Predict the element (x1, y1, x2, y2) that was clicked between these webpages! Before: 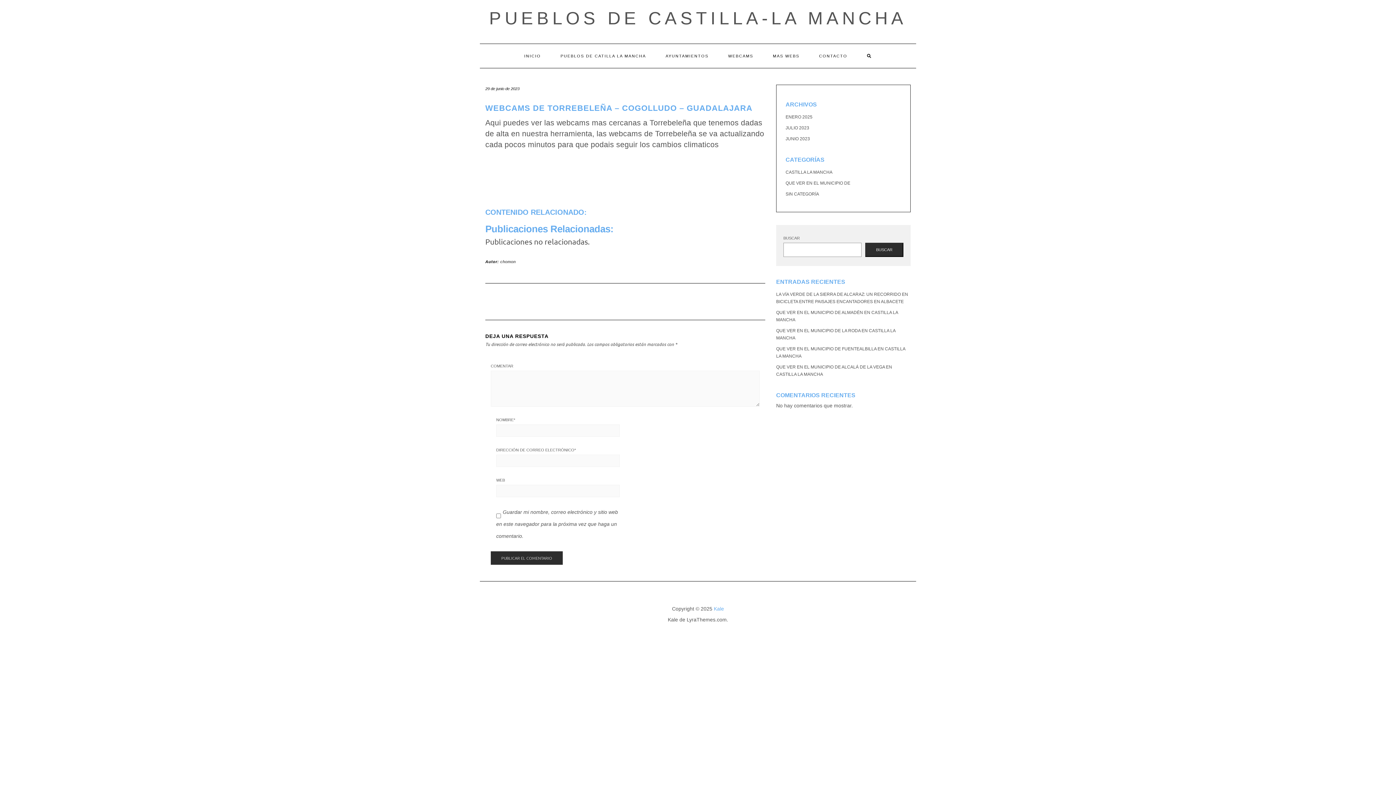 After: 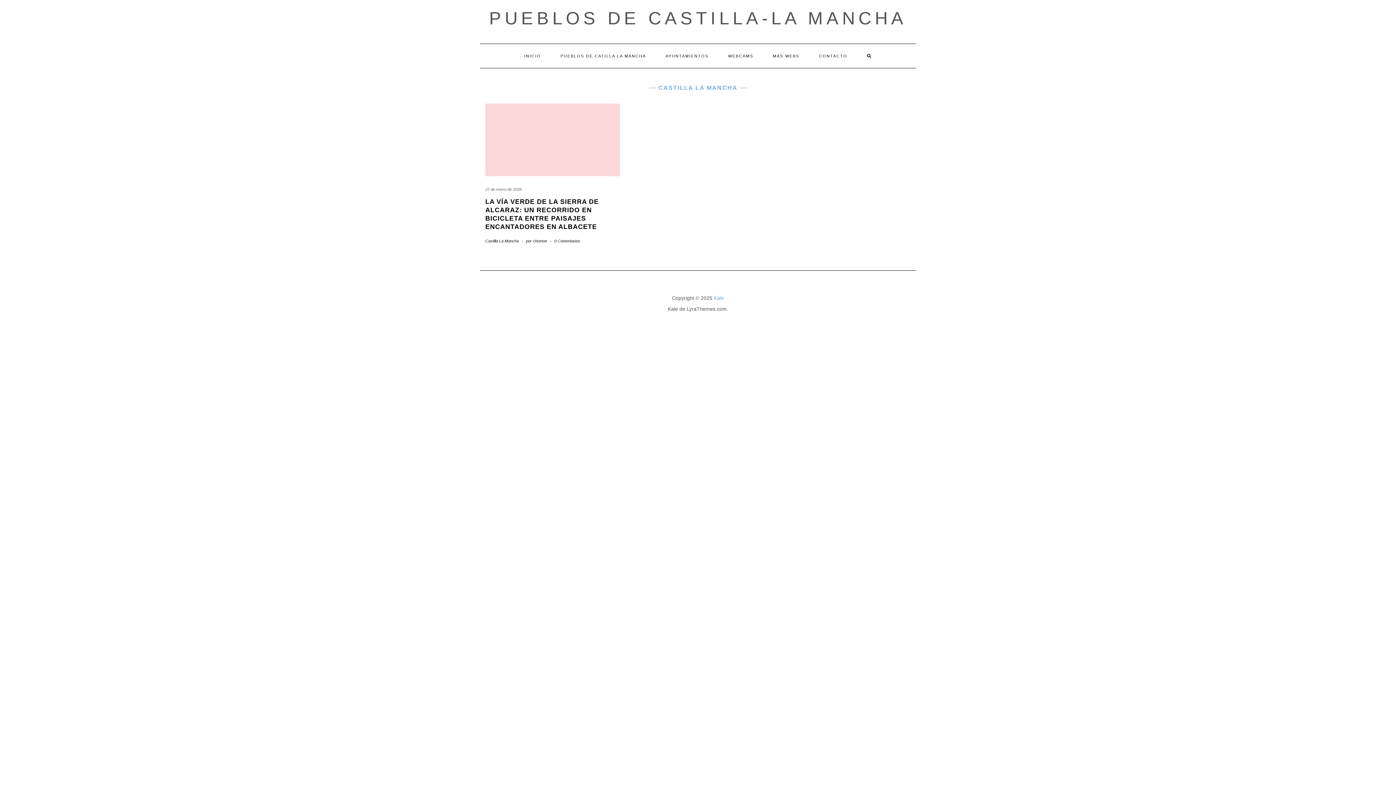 Action: bbox: (785, 169, 832, 174) label: CASTILLA LA MANCHA